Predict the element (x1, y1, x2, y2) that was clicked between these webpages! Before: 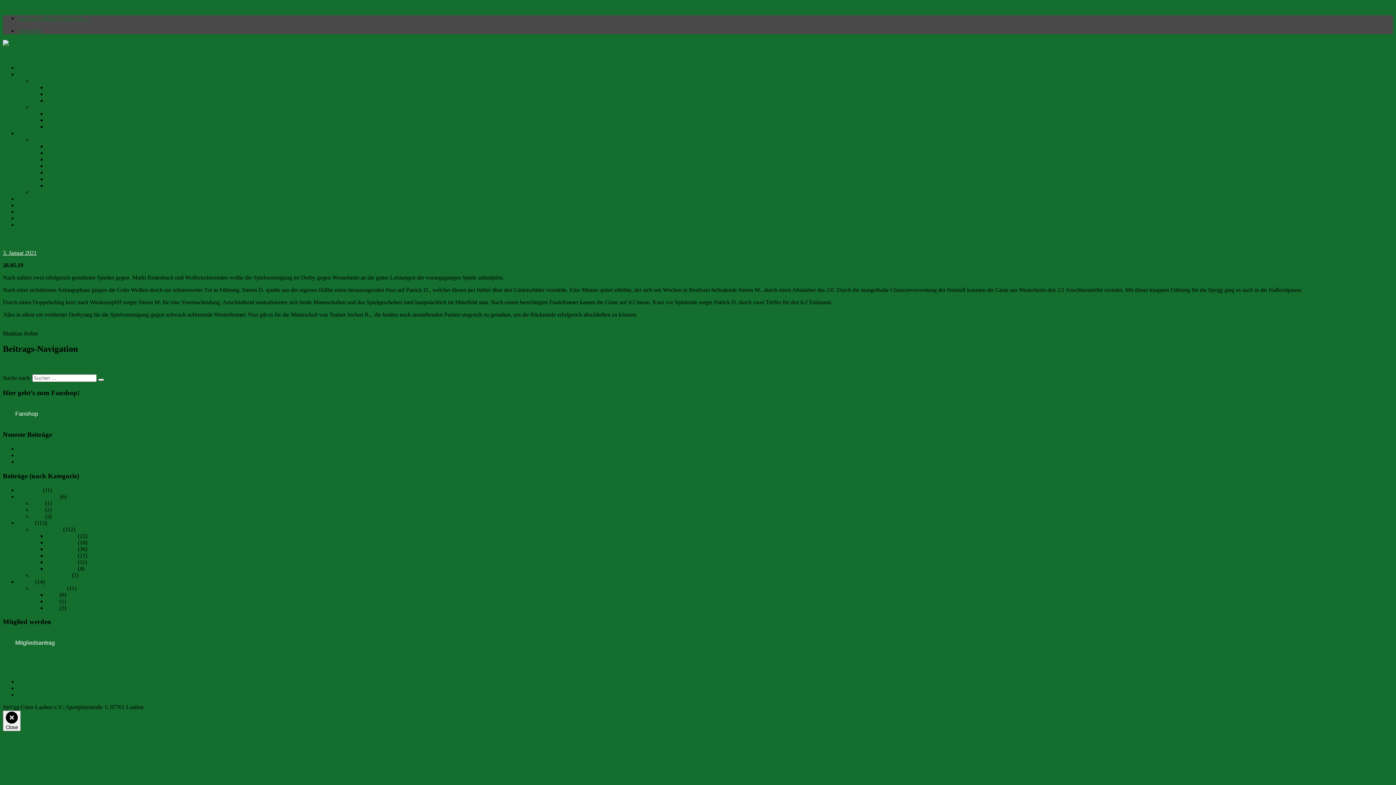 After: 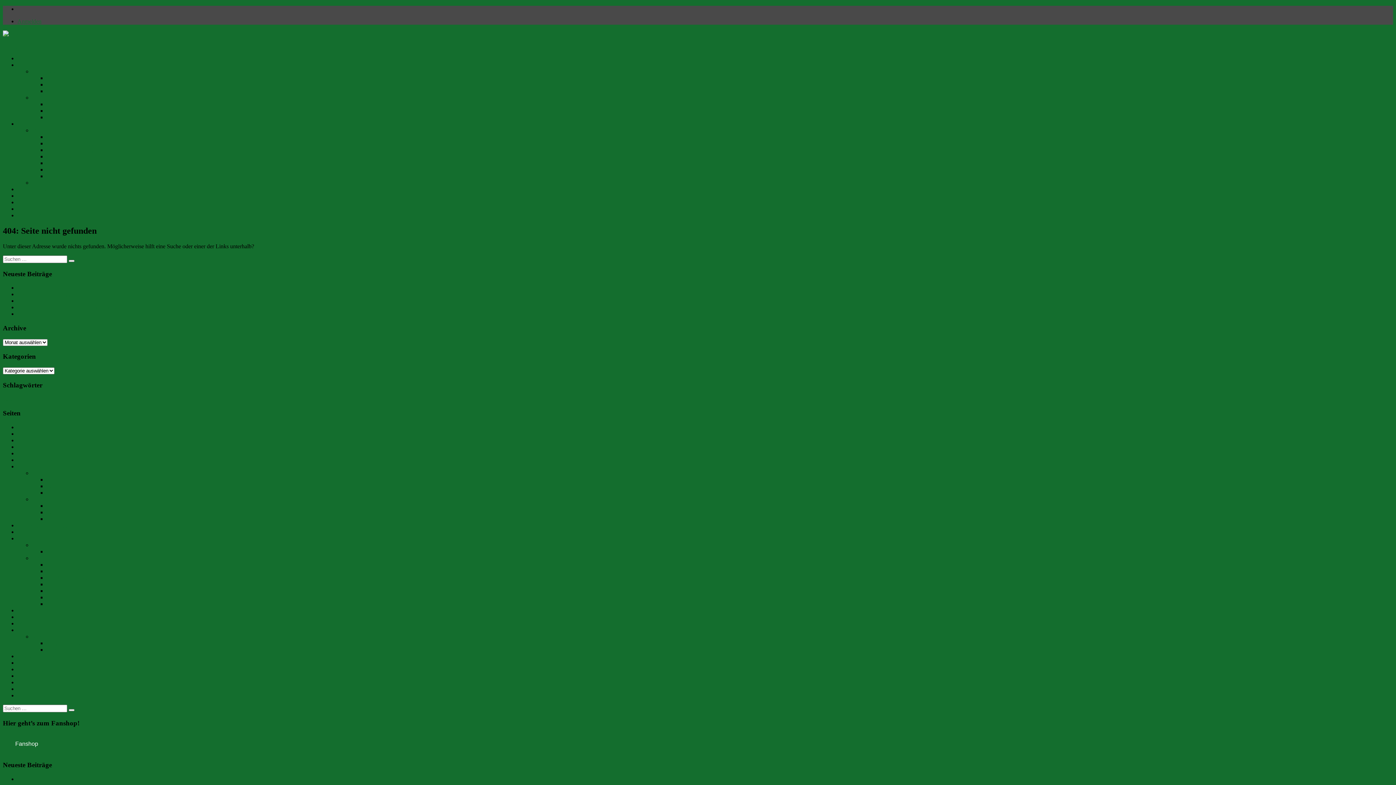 Action: label: Lust auf Fußball? Klicke hier… bbox: (17, 15, 90, 21)